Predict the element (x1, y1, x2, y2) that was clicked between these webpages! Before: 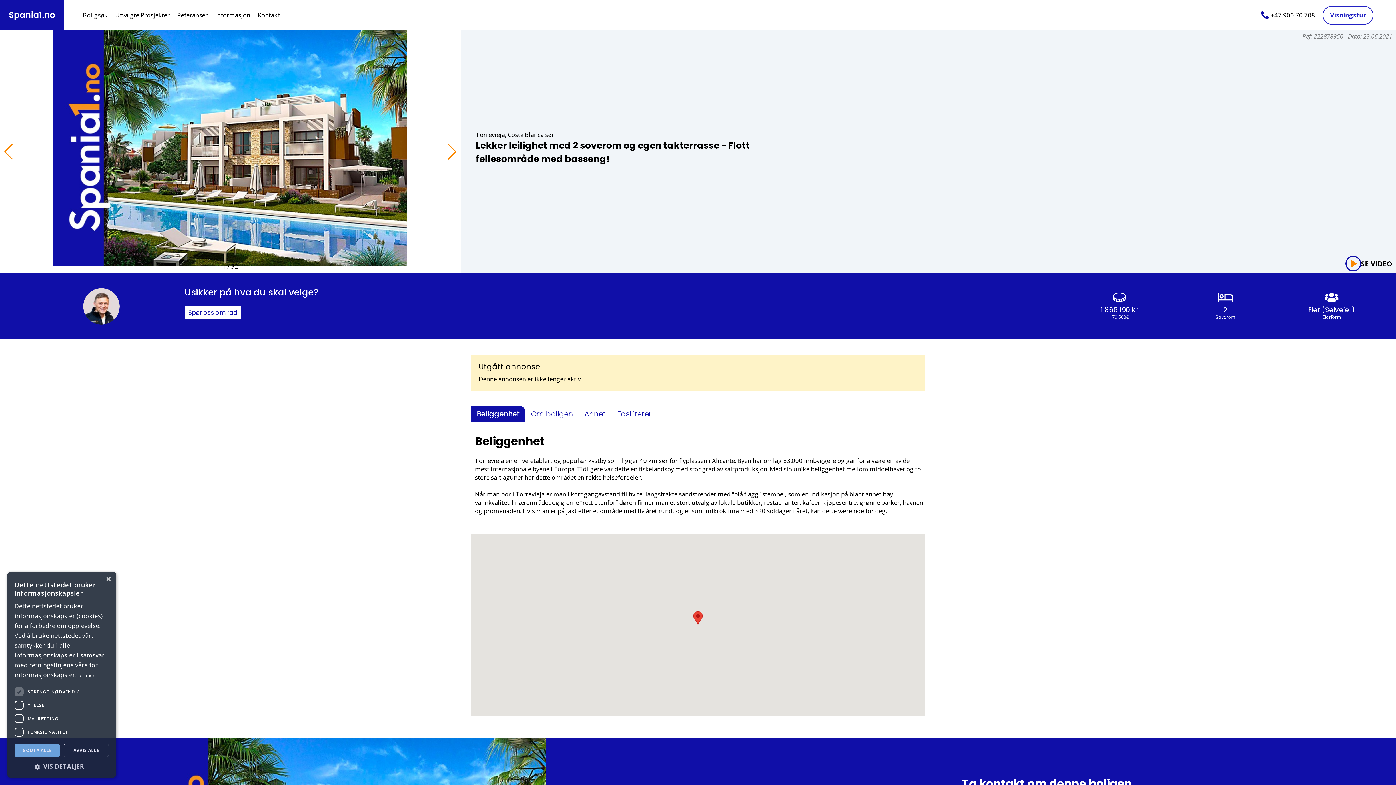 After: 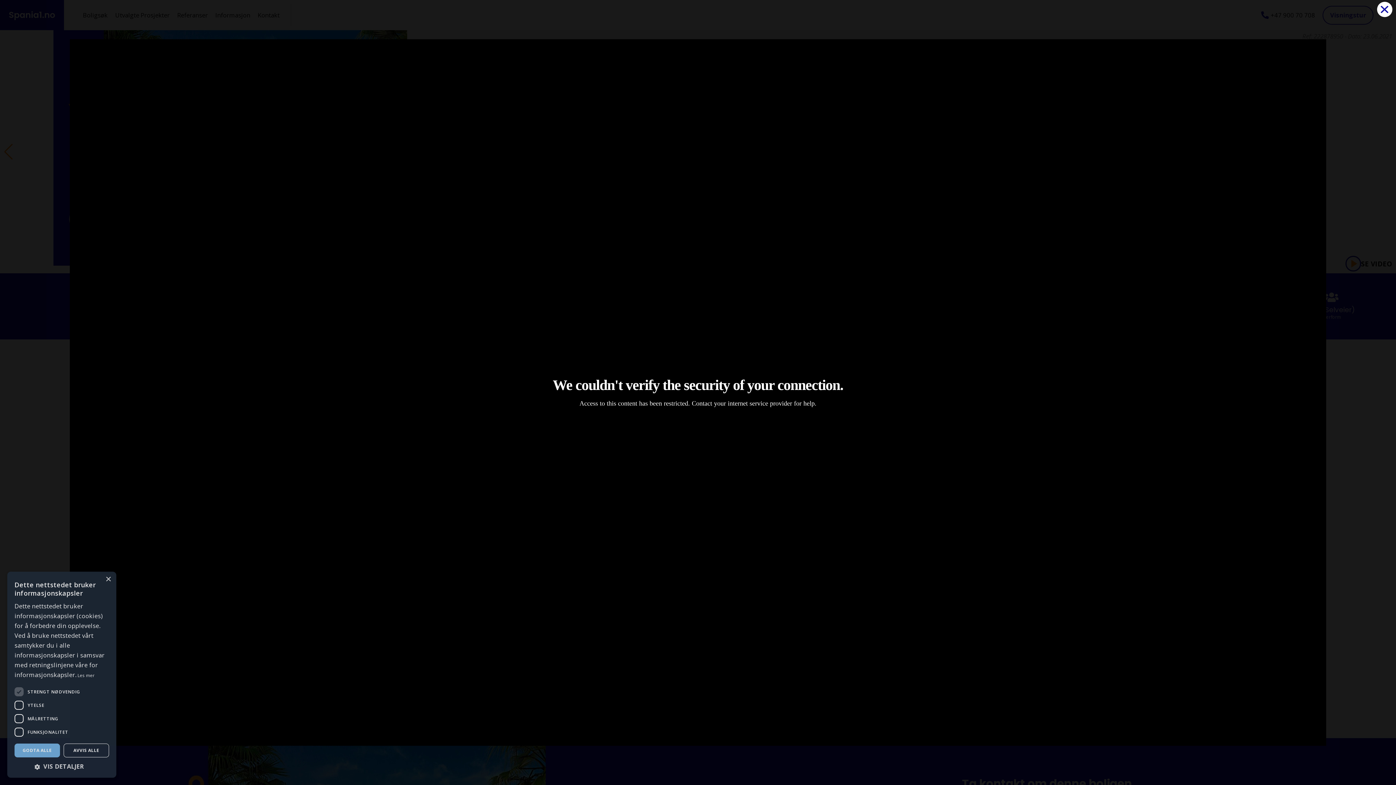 Action: bbox: (1345, 256, 1392, 271) label: SE VIDEO